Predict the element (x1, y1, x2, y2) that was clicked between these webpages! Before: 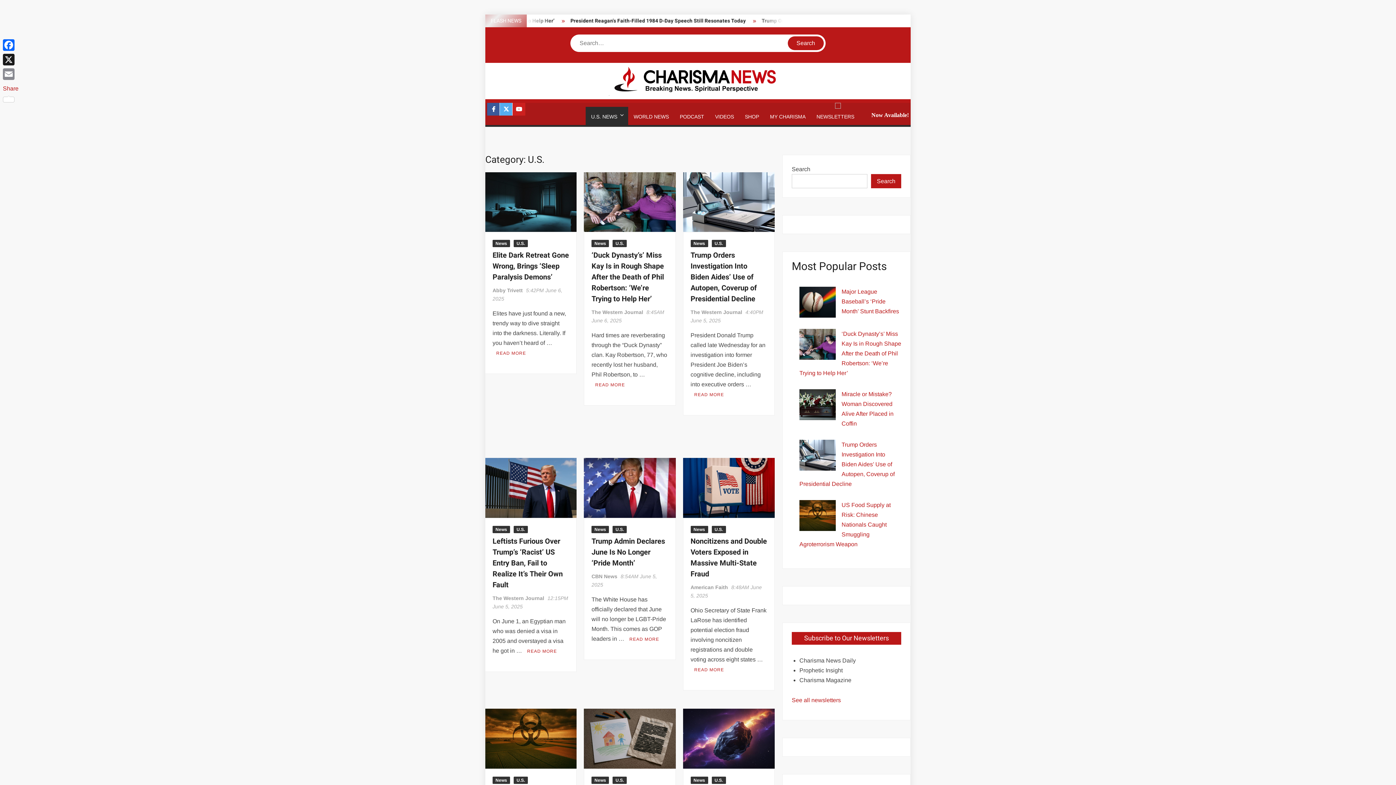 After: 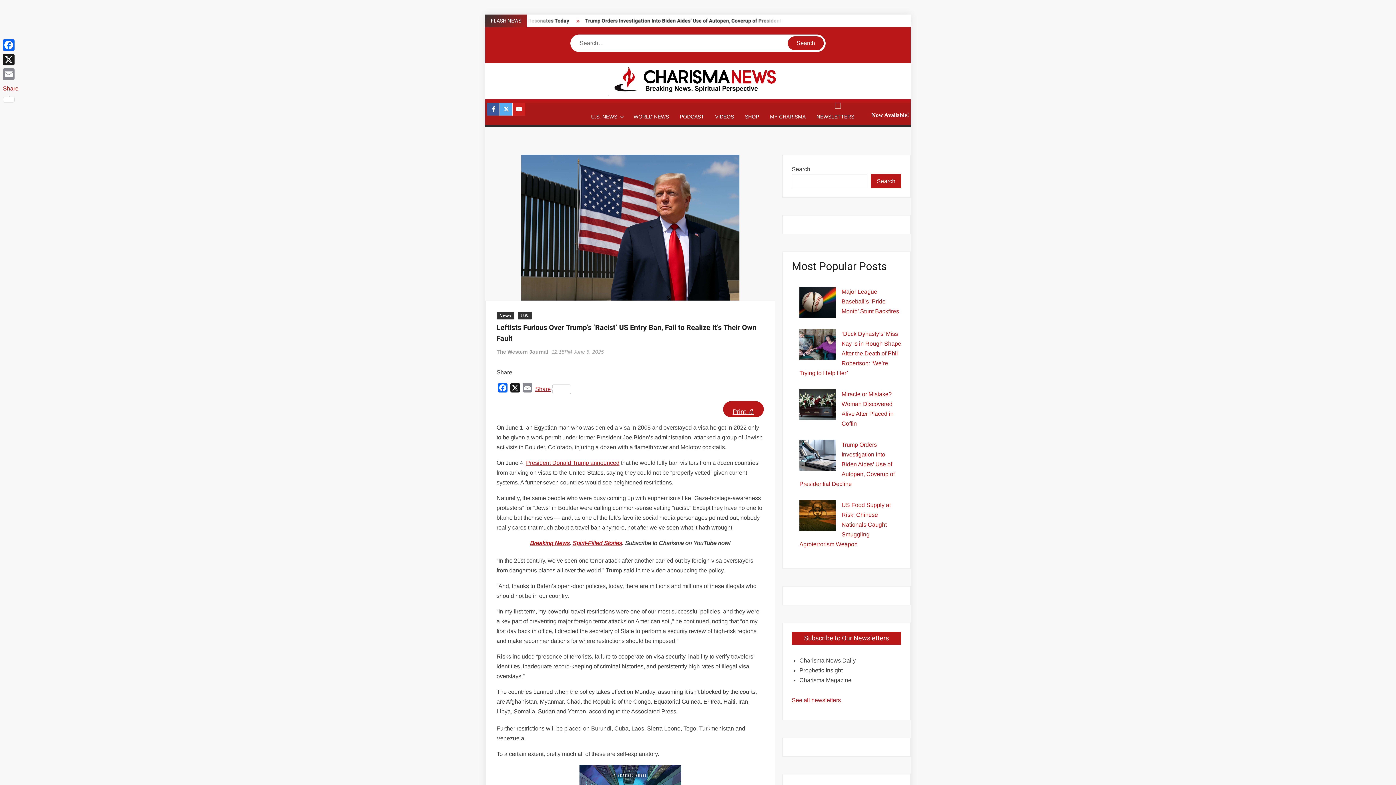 Action: bbox: (492, 536, 562, 590) label: Leftists Furious Over Trump’s ‘Racist’ US Entry Ban, Fail to Realize It’s Their Own Fault